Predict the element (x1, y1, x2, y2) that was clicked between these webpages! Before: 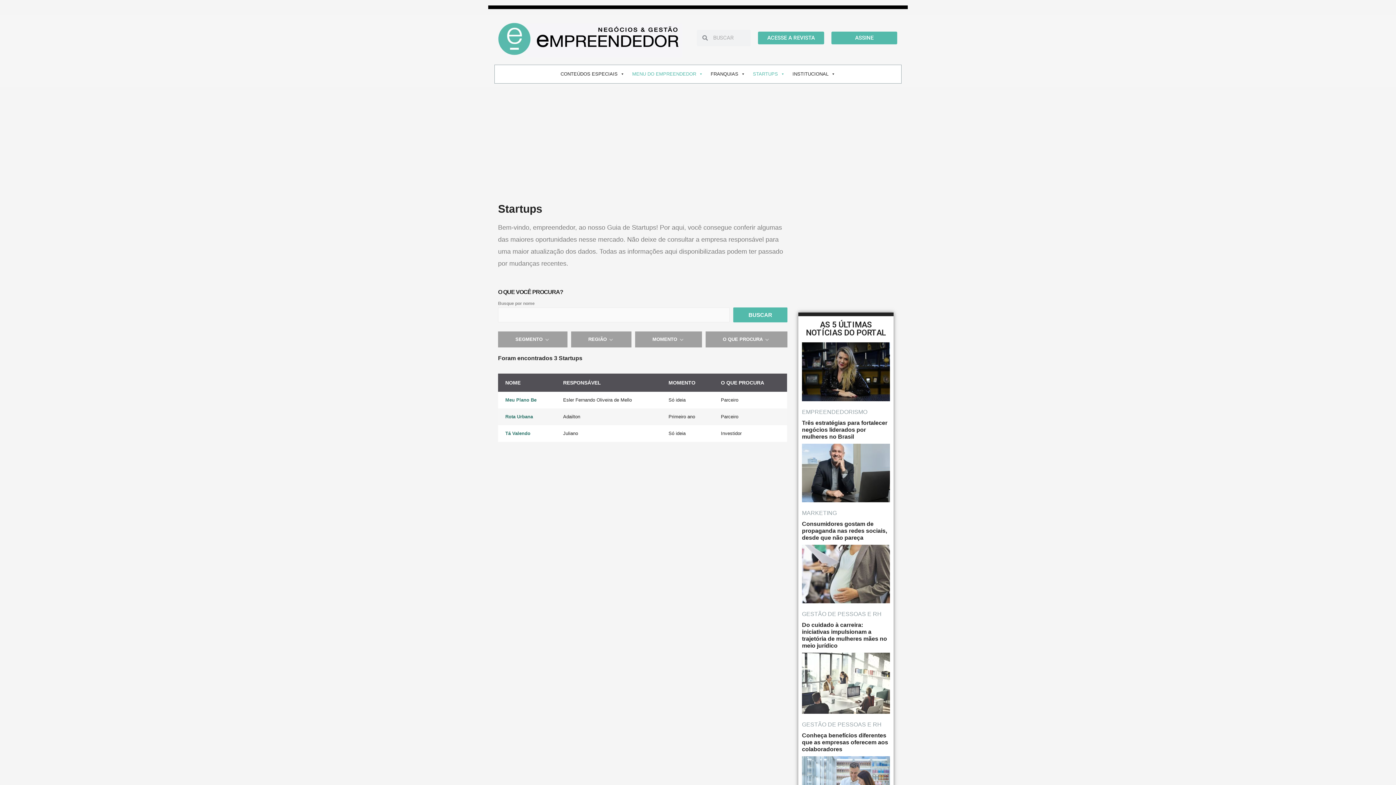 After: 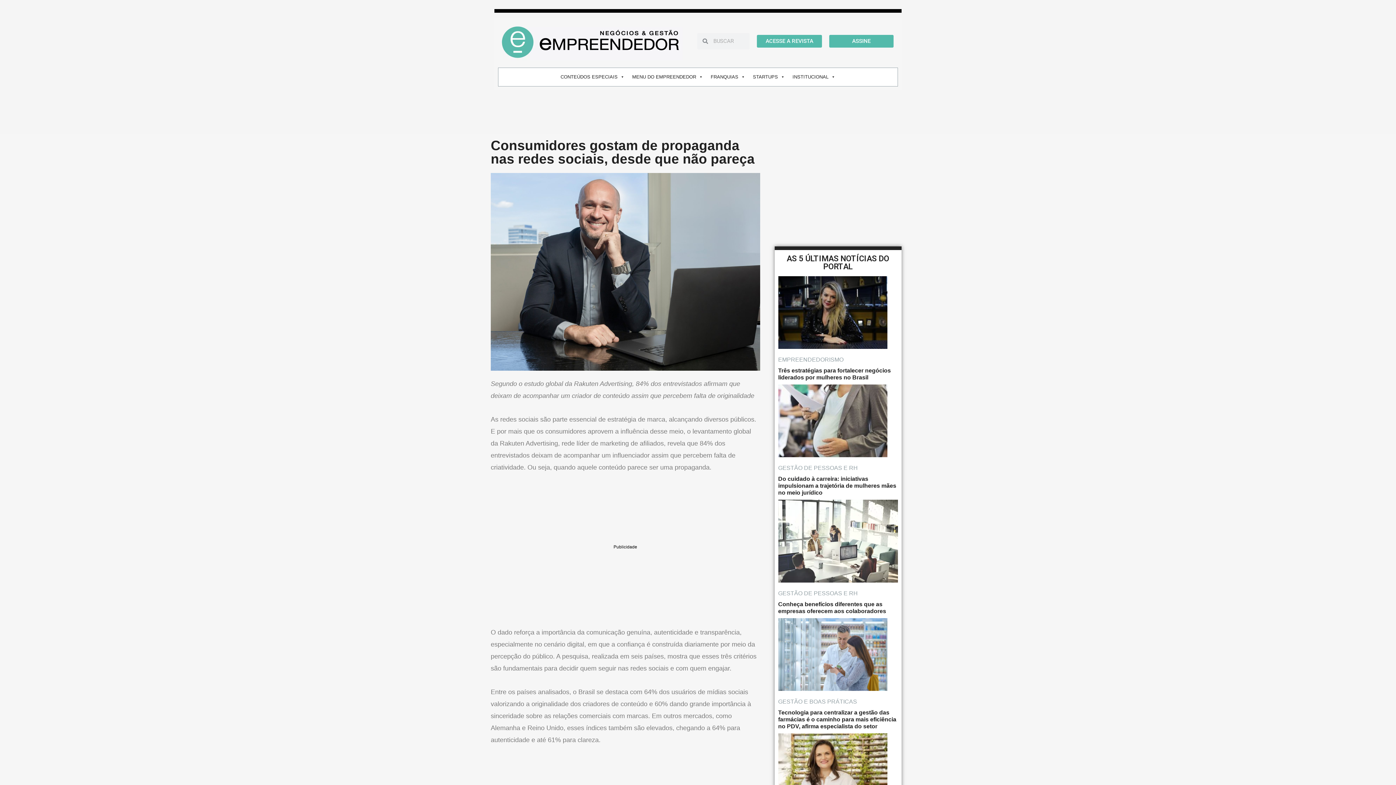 Action: label: MARKETING
Consumidores gostam de propaganda nas redes sociais, desde que não pareça bbox: (802, 443, 890, 541)